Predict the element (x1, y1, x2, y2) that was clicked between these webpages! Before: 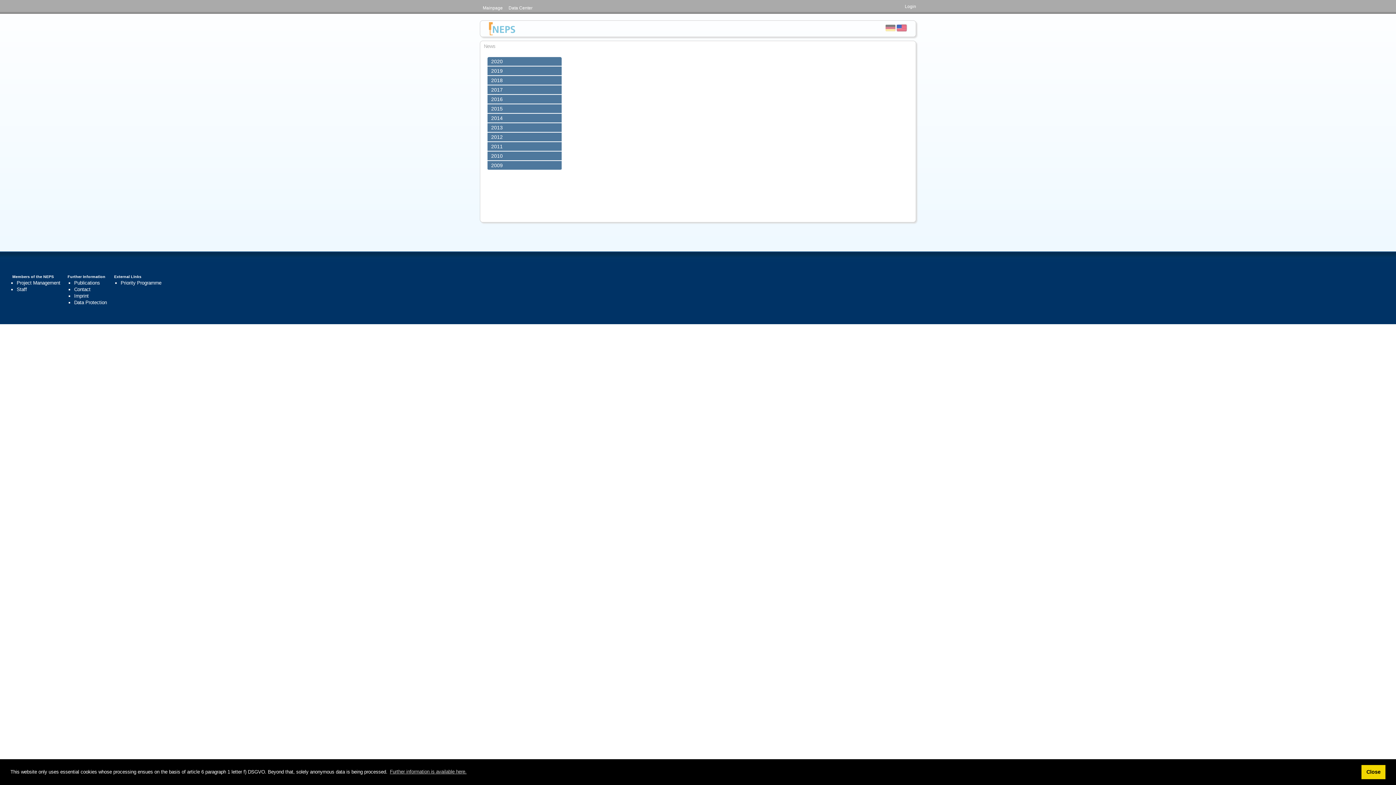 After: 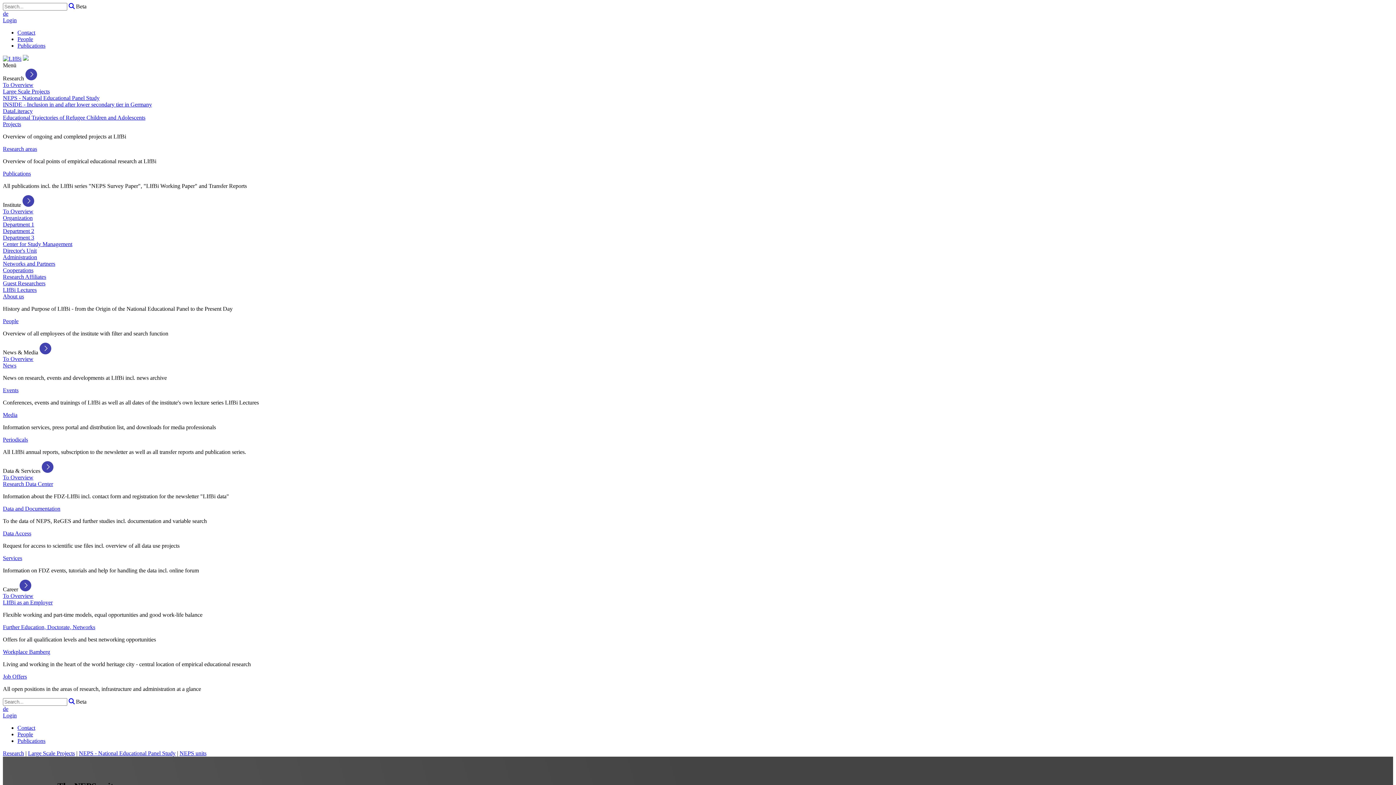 Action: bbox: (16, 280, 60, 285) label: Project Management